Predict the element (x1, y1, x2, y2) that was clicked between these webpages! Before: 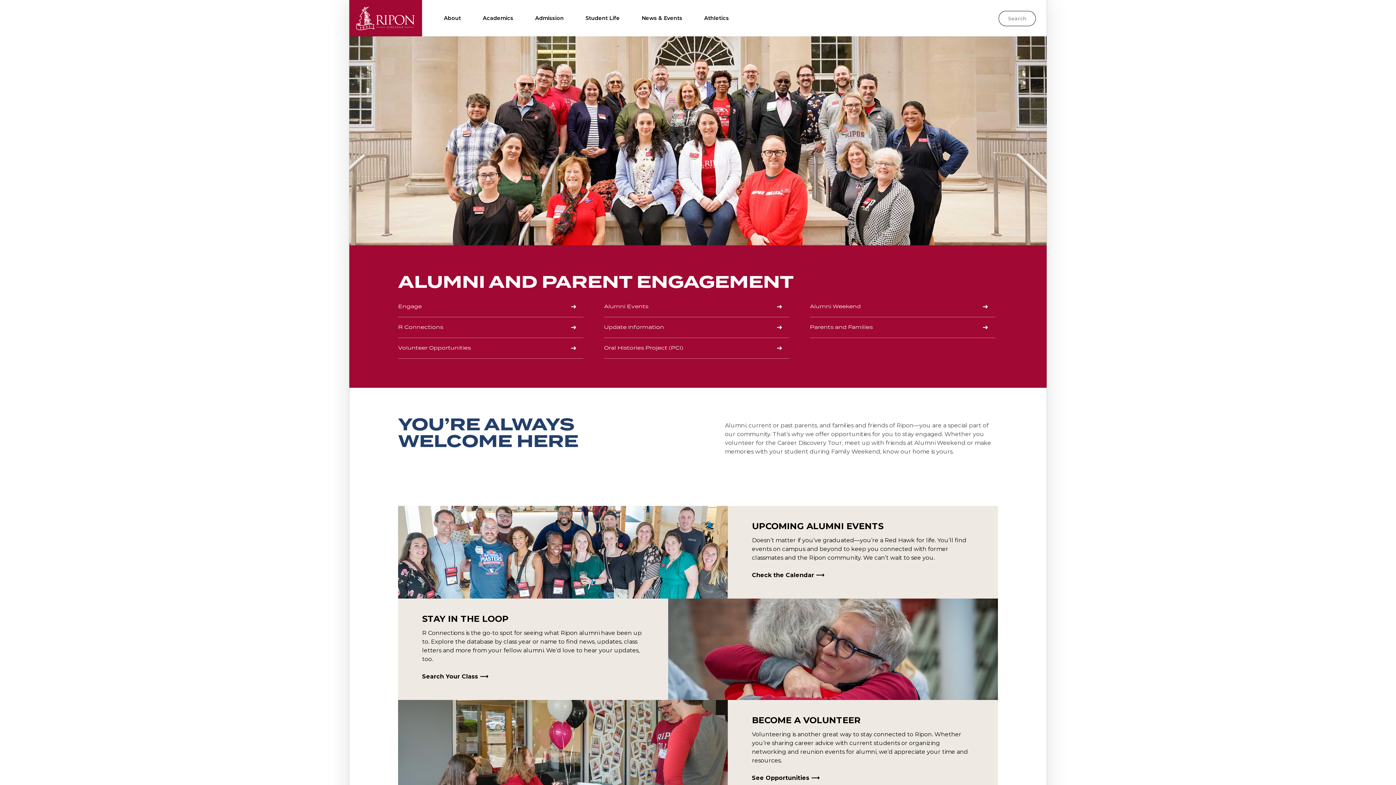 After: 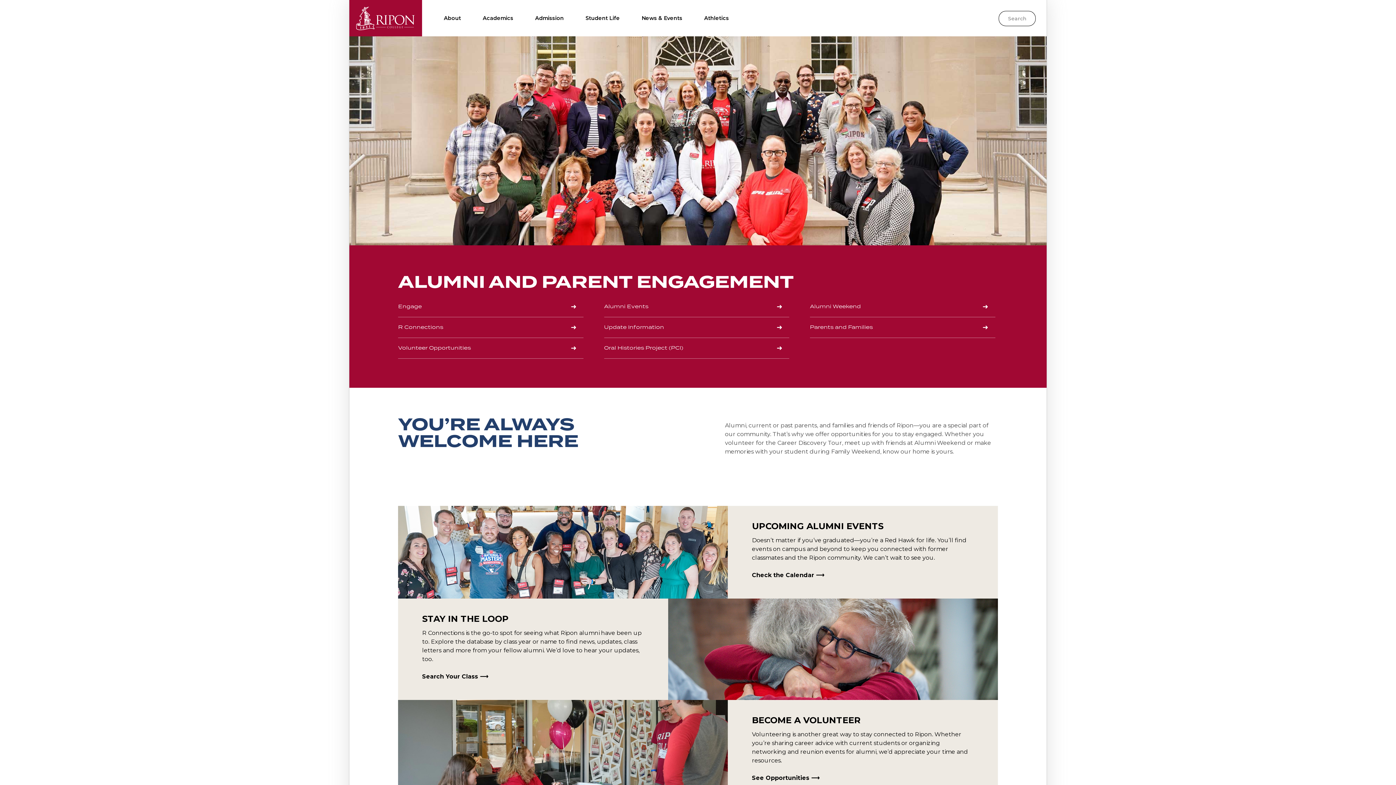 Action: bbox: (398, 296, 583, 317) label: Engage